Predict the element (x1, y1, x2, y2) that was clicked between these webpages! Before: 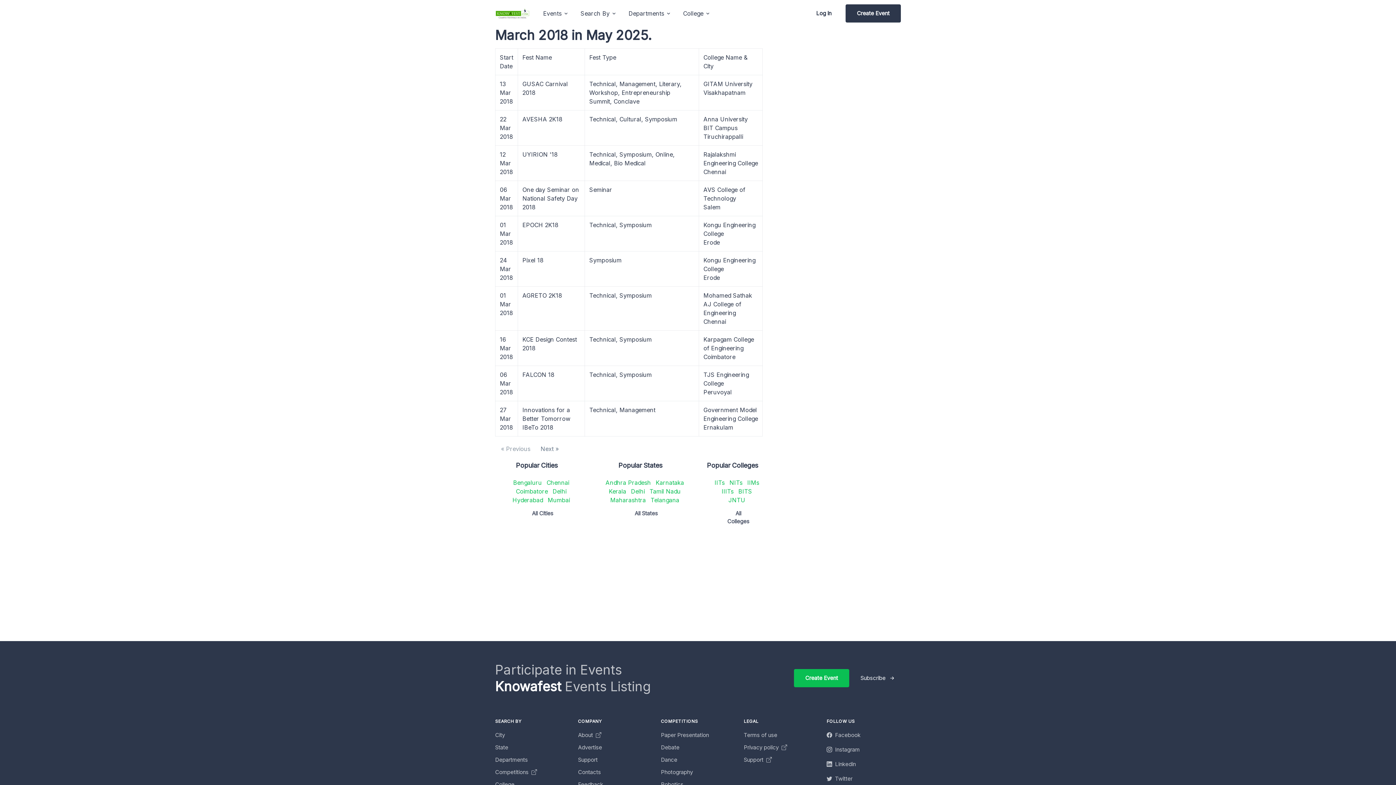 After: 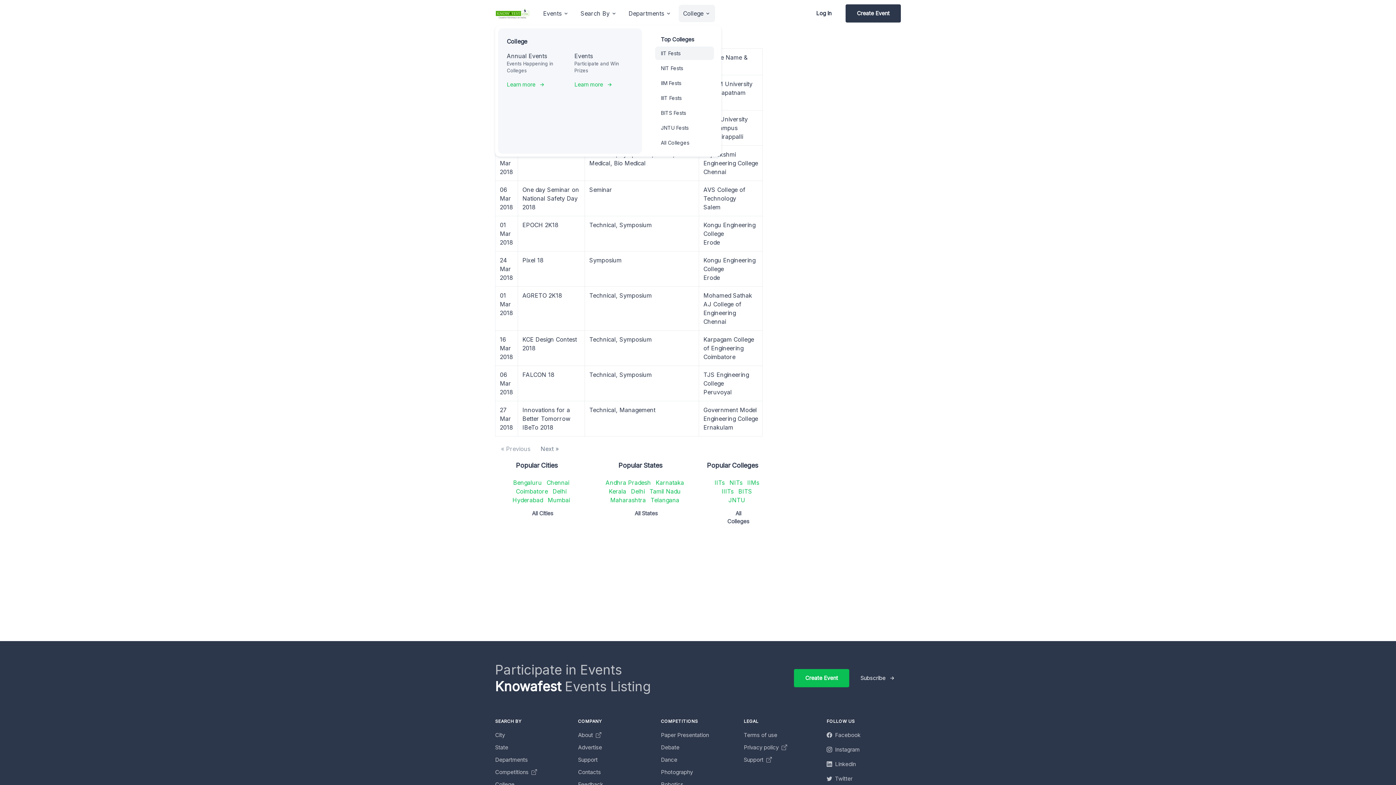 Action: label: College bbox: (678, 4, 715, 22)